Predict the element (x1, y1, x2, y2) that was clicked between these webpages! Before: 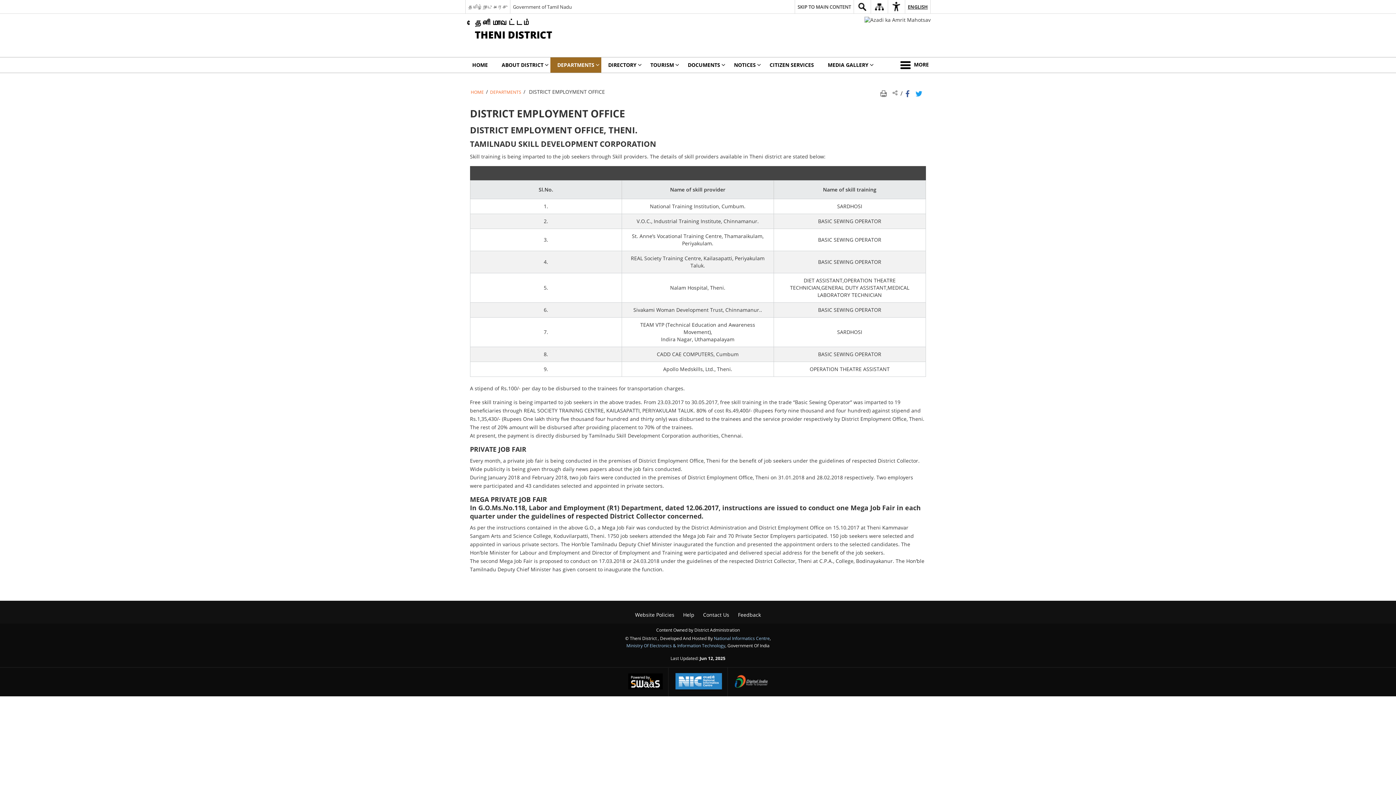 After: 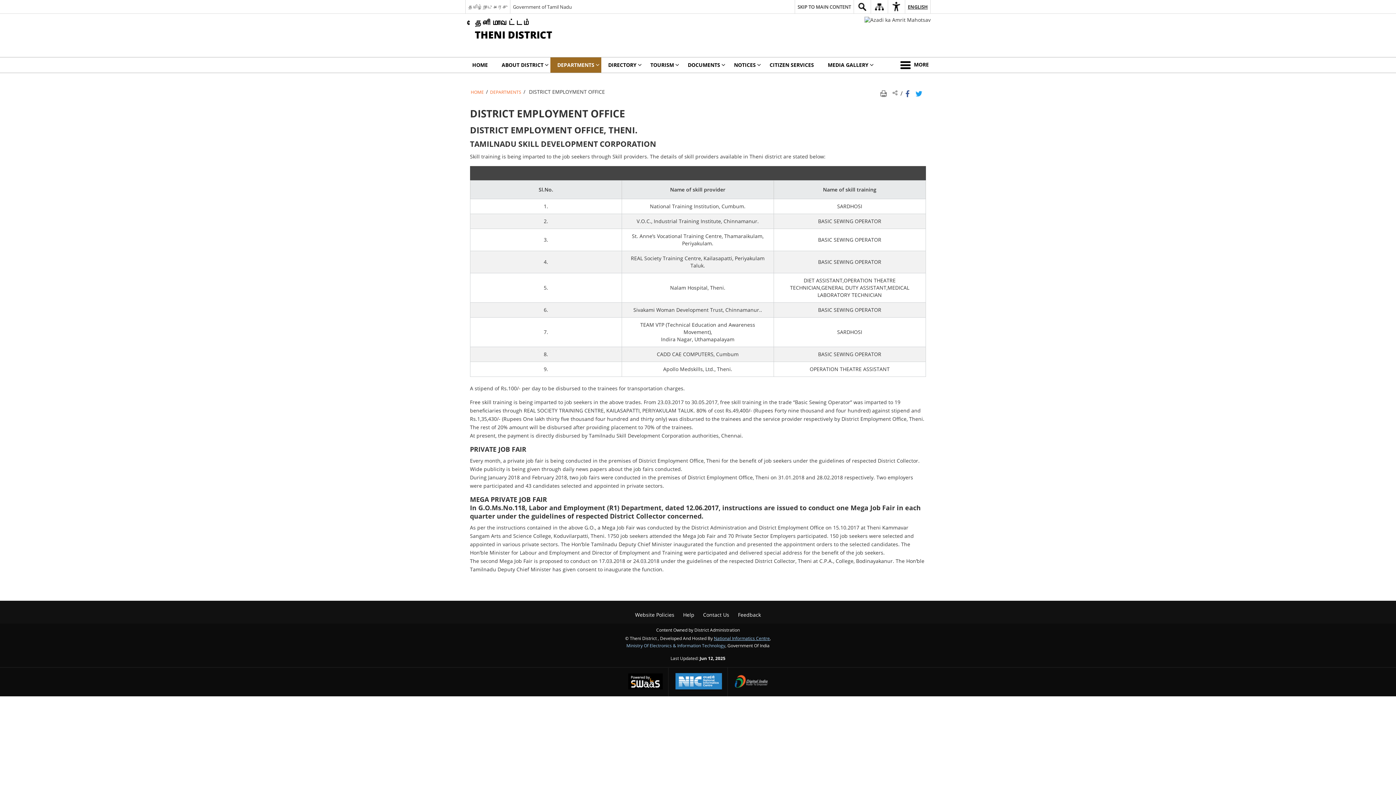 Action: bbox: (714, 635, 770, 641) label: National Informatics Centre - External site that opens in a new window